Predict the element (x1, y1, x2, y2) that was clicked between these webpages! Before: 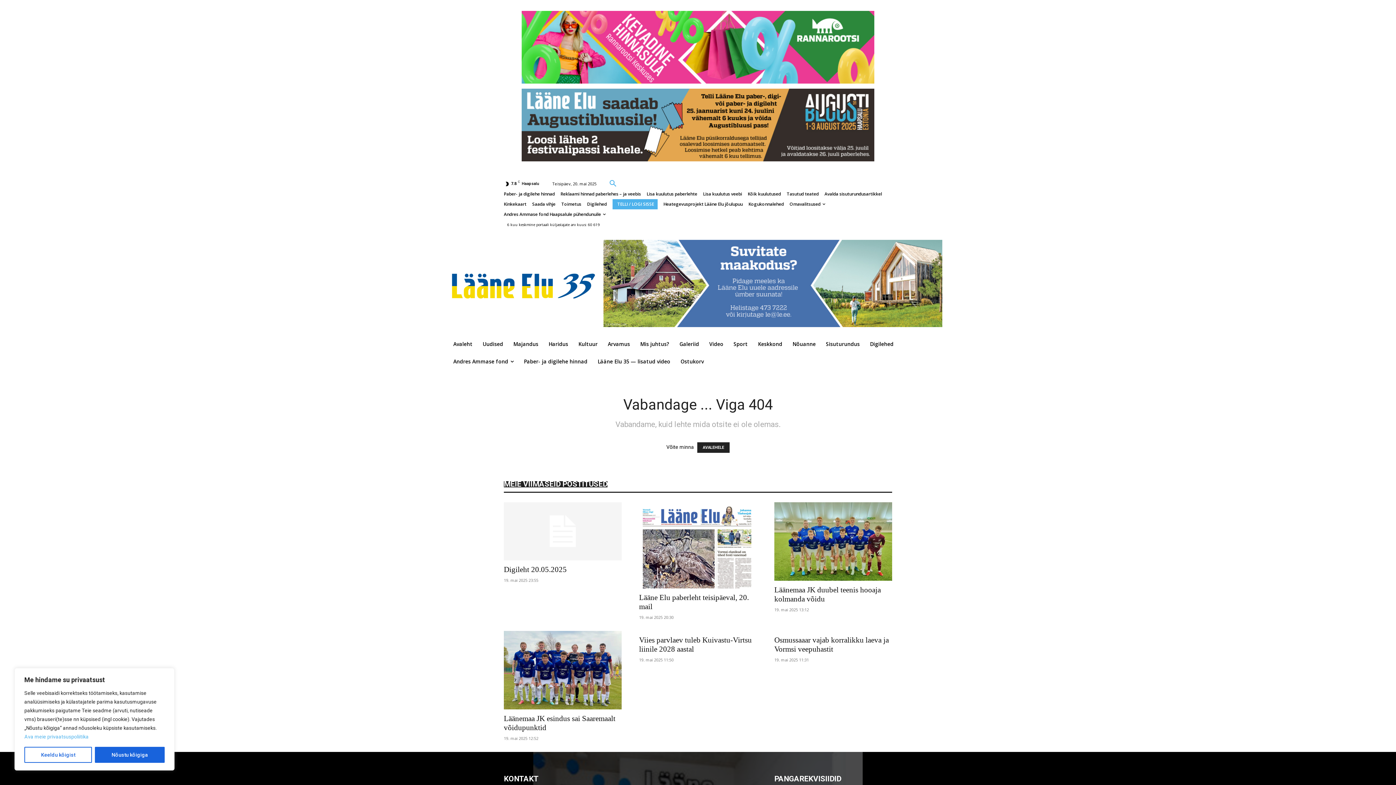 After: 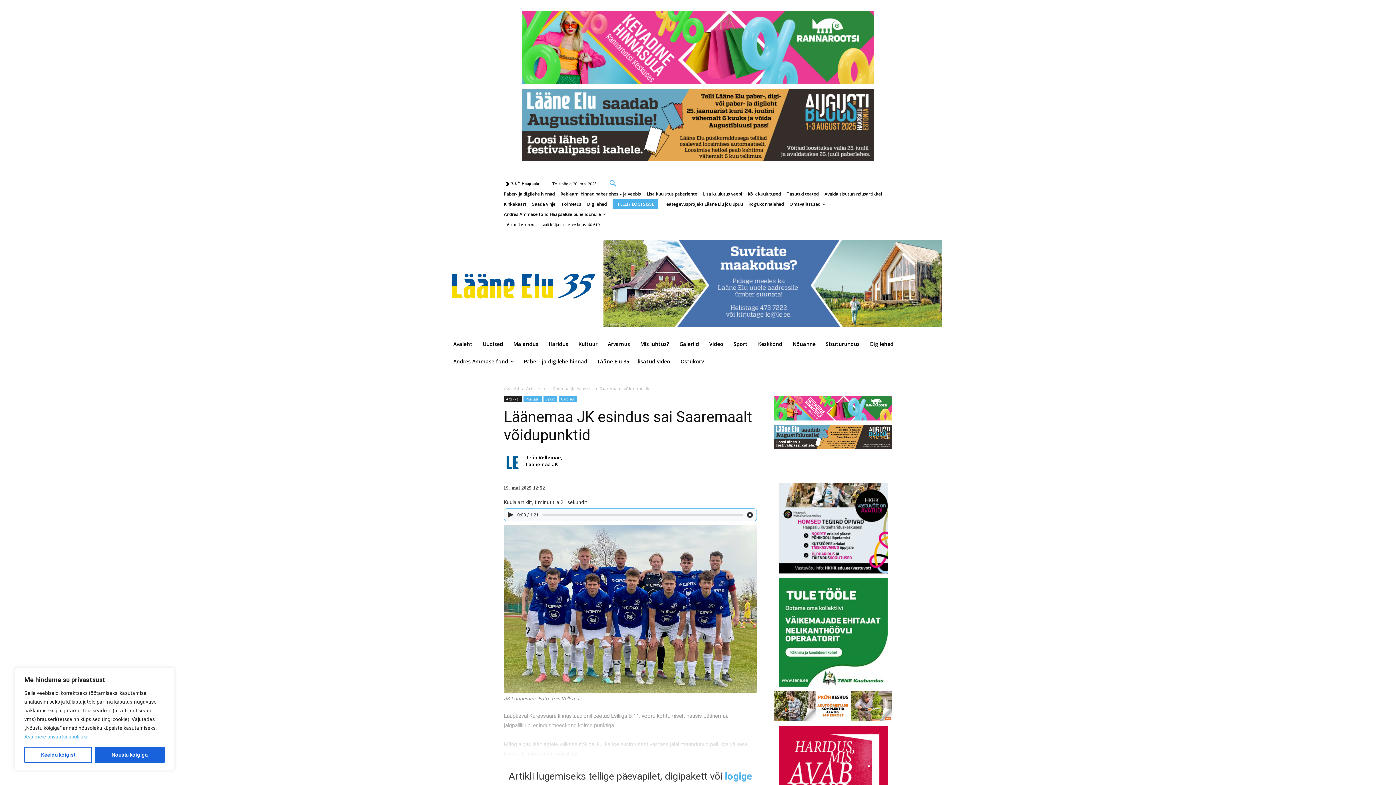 Action: bbox: (504, 631, 621, 709)